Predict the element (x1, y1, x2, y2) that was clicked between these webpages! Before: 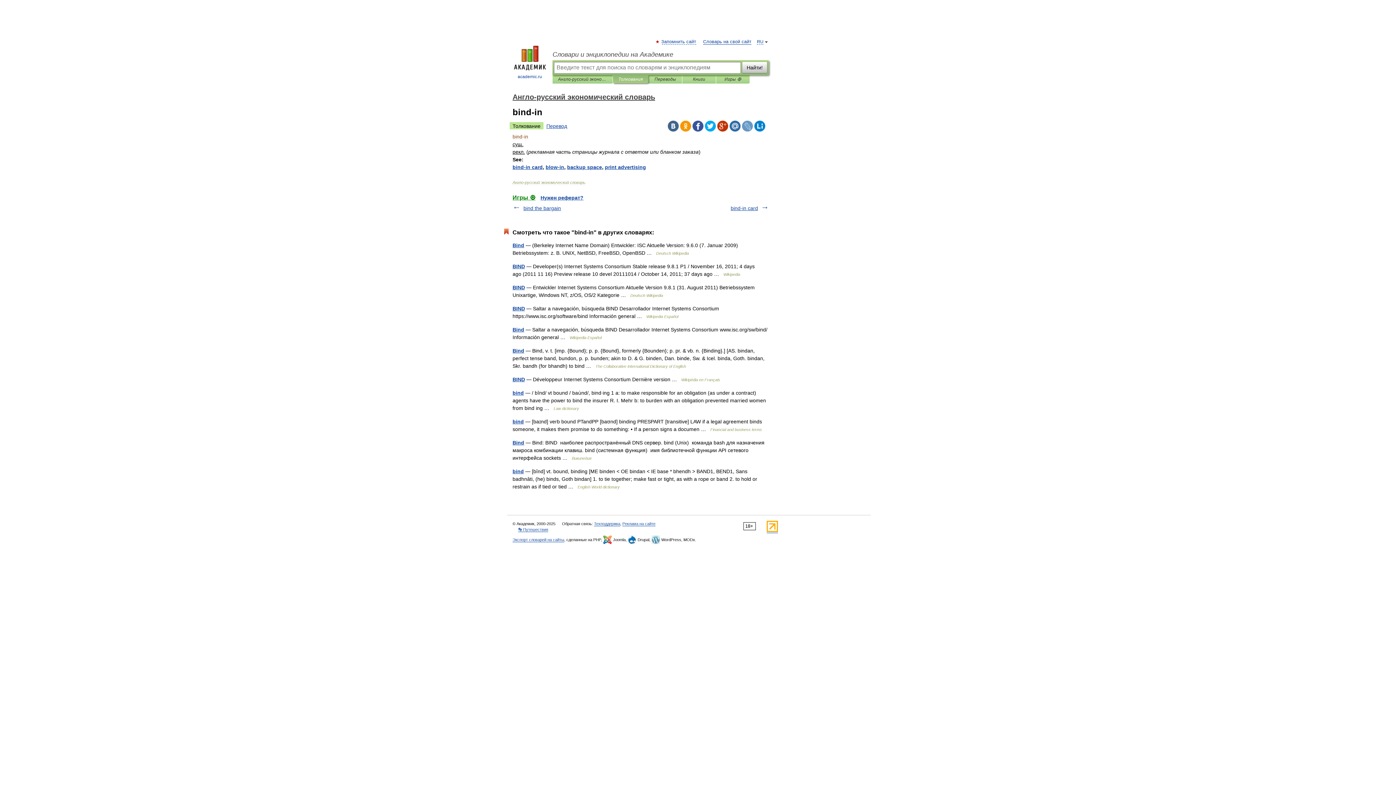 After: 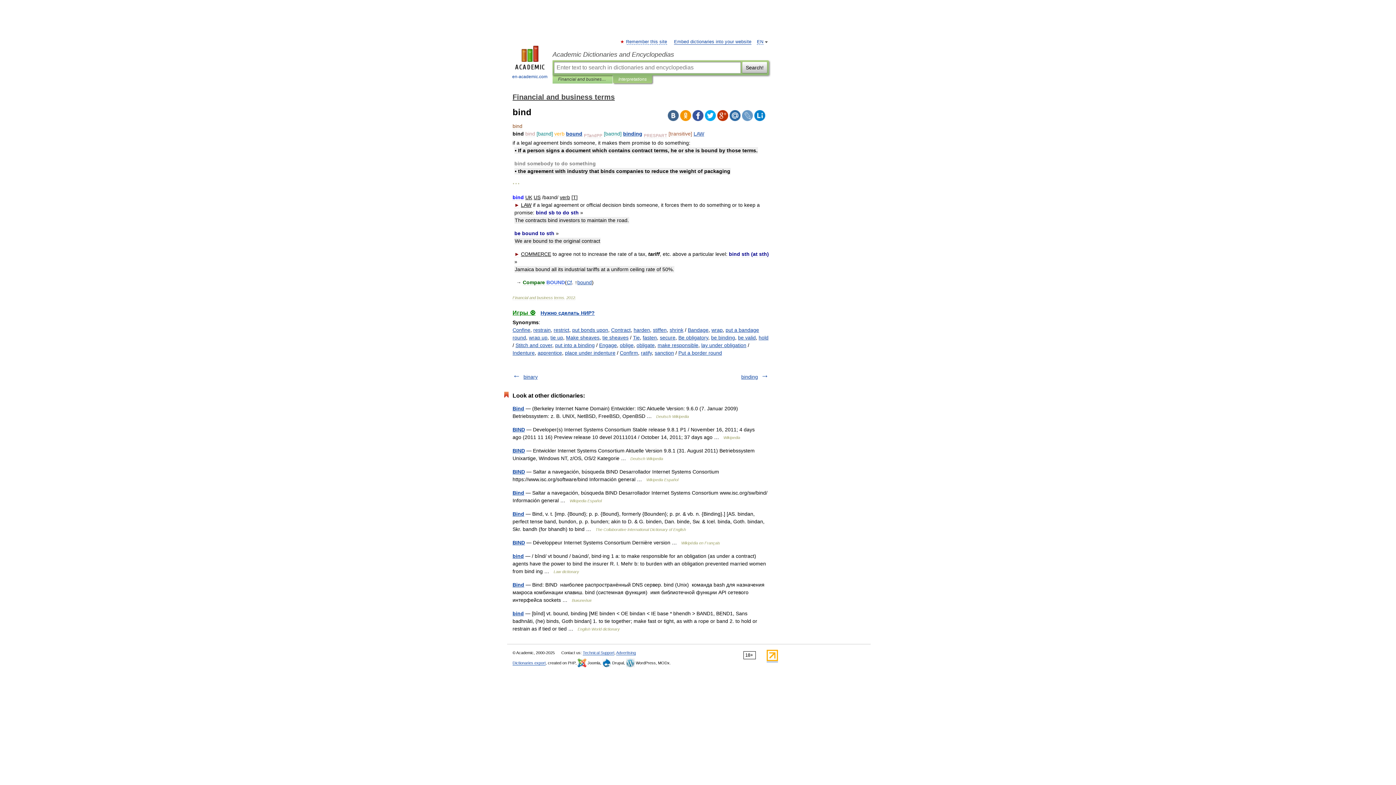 Action: label: bind bbox: (512, 418, 524, 424)